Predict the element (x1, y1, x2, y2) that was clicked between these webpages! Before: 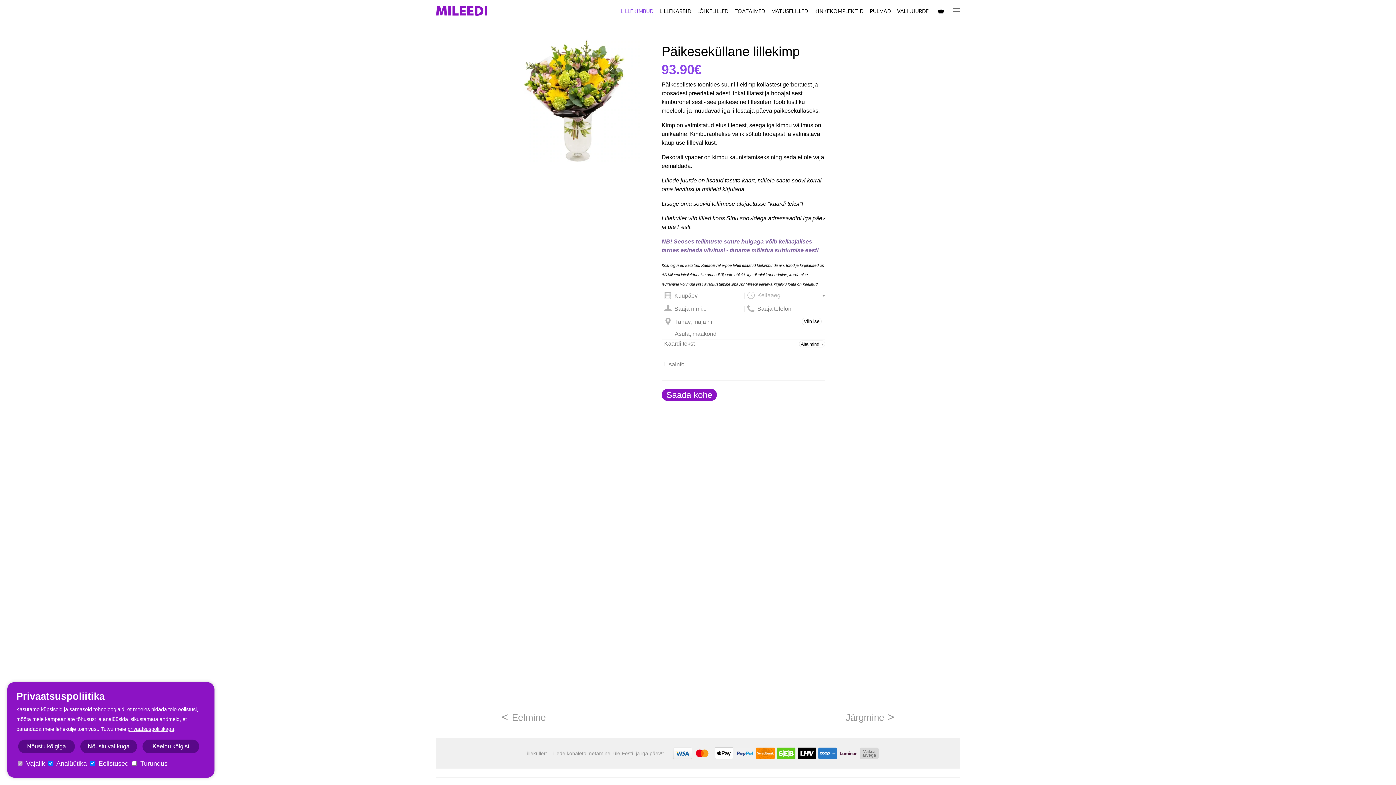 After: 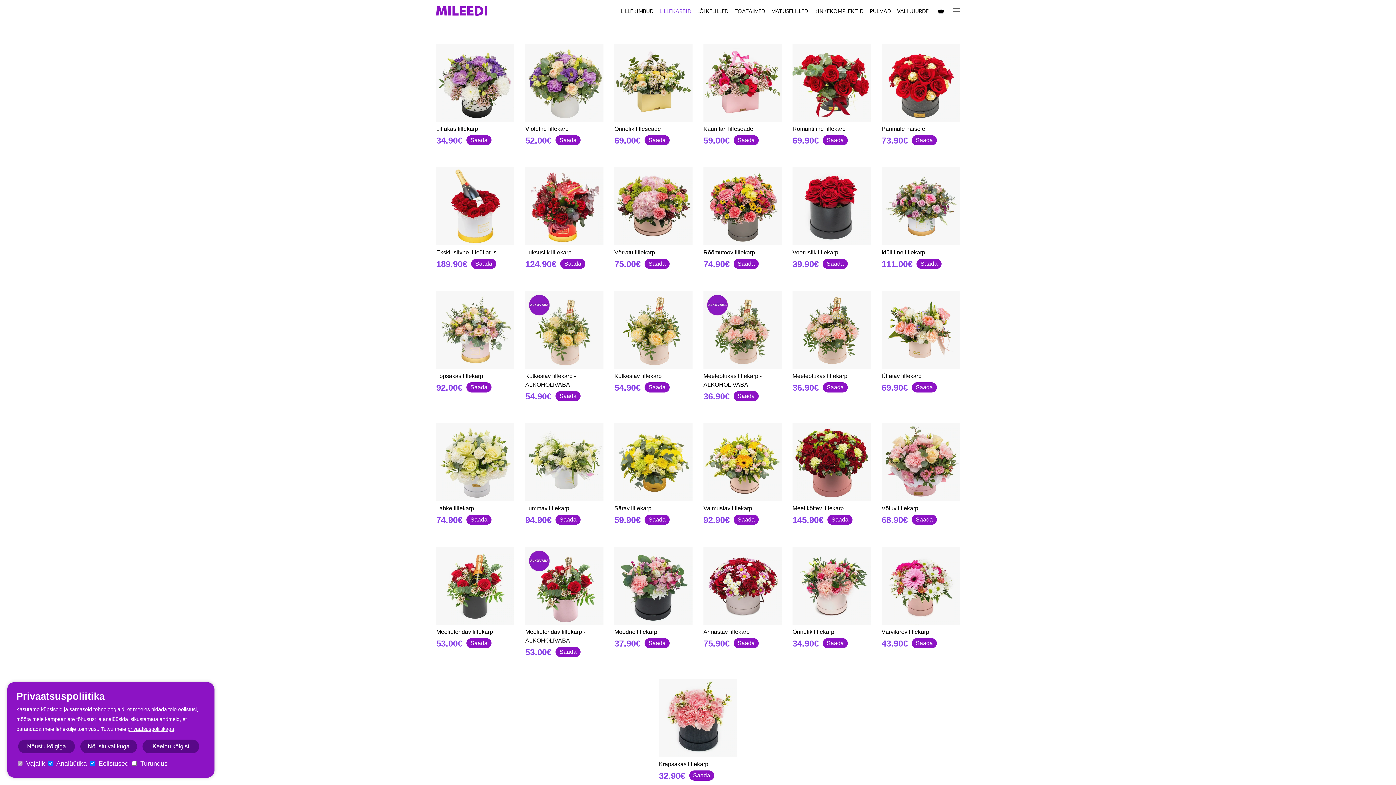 Action: label: LILLEKARBID bbox: (659, 8, 691, 14)